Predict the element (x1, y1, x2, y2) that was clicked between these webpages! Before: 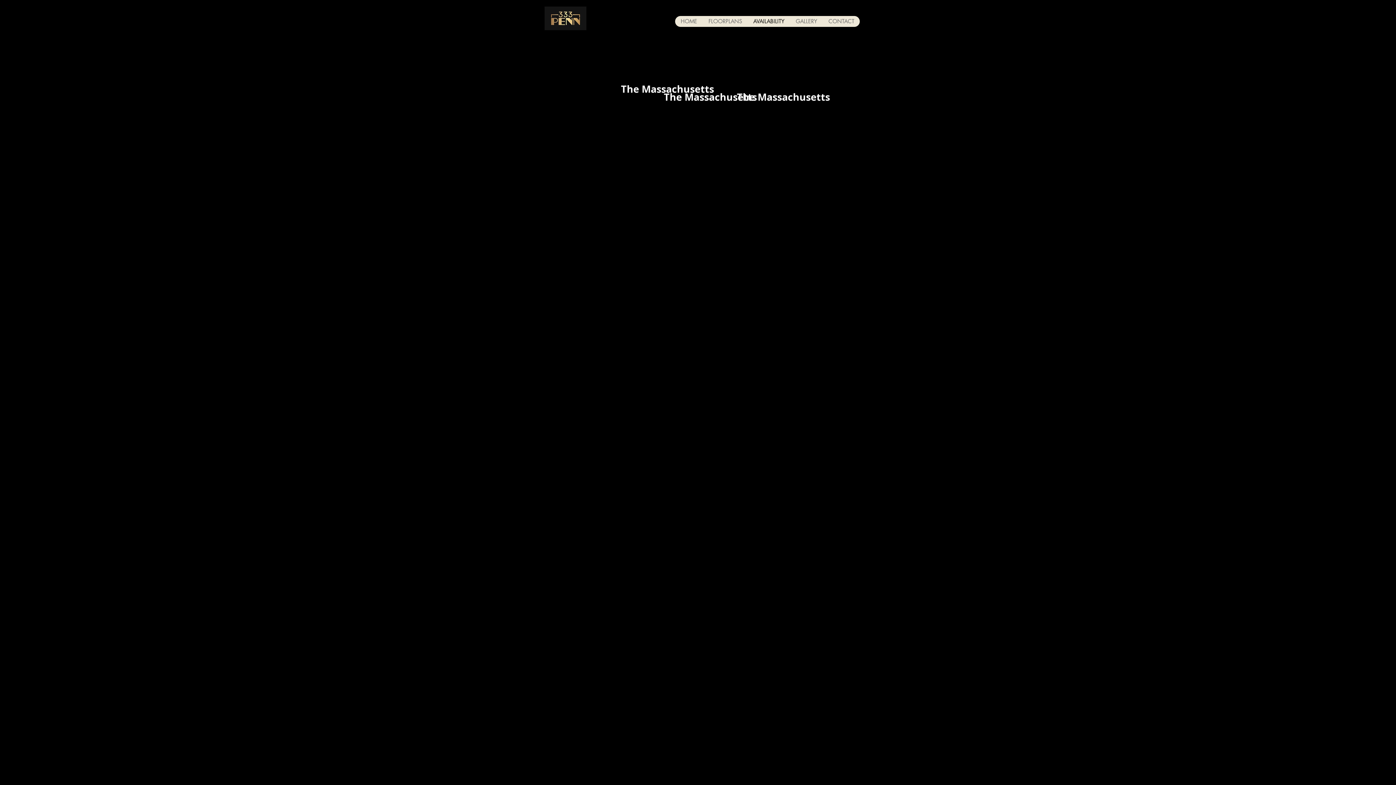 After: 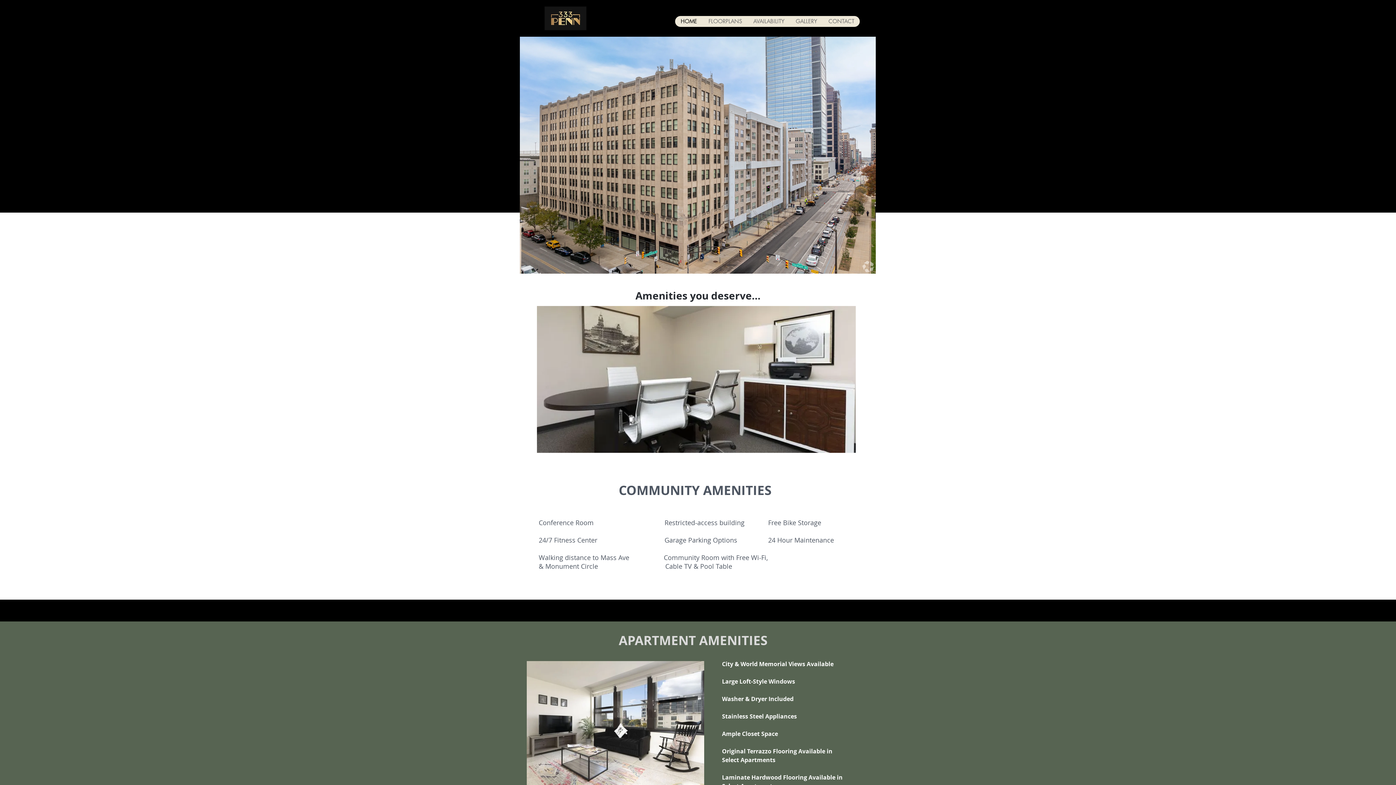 Action: label: HOME bbox: (675, 16, 702, 26)